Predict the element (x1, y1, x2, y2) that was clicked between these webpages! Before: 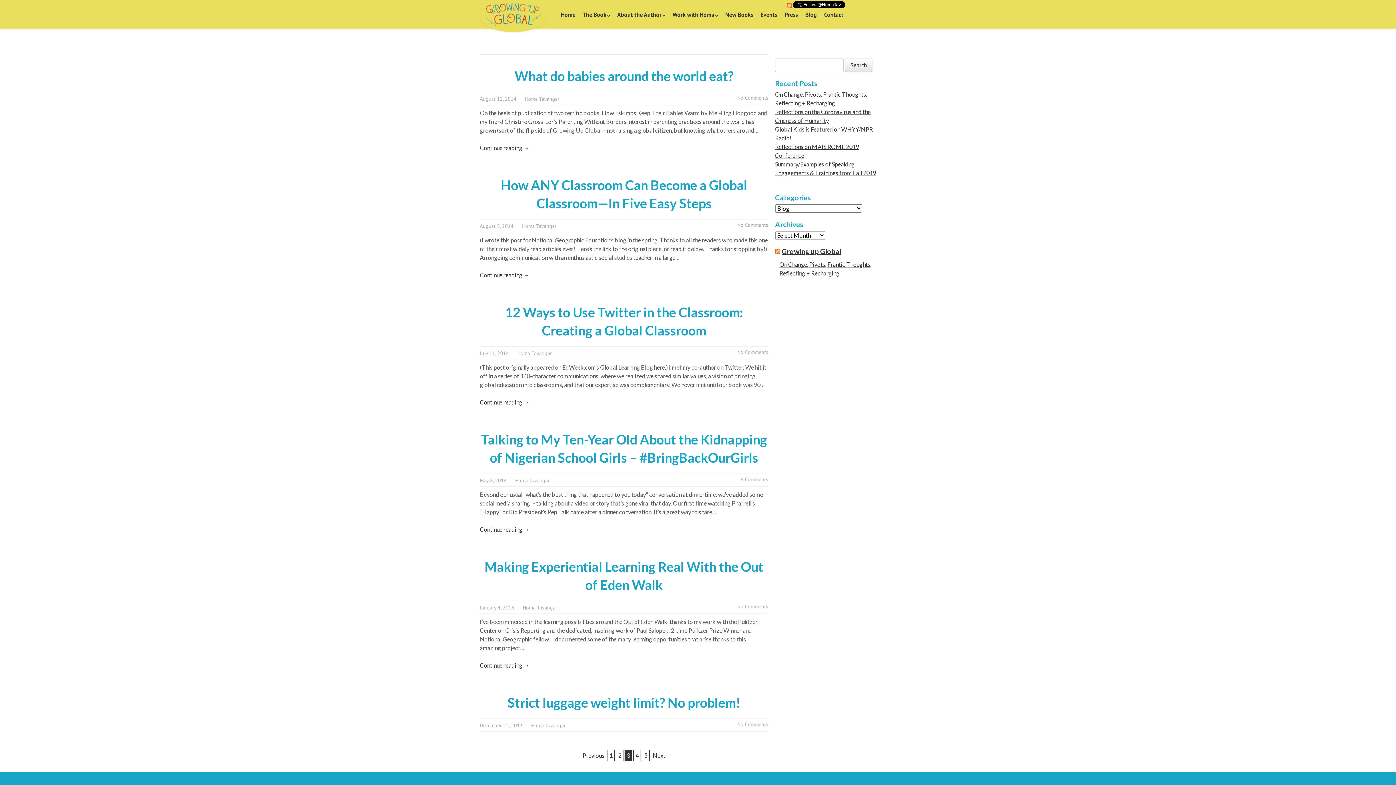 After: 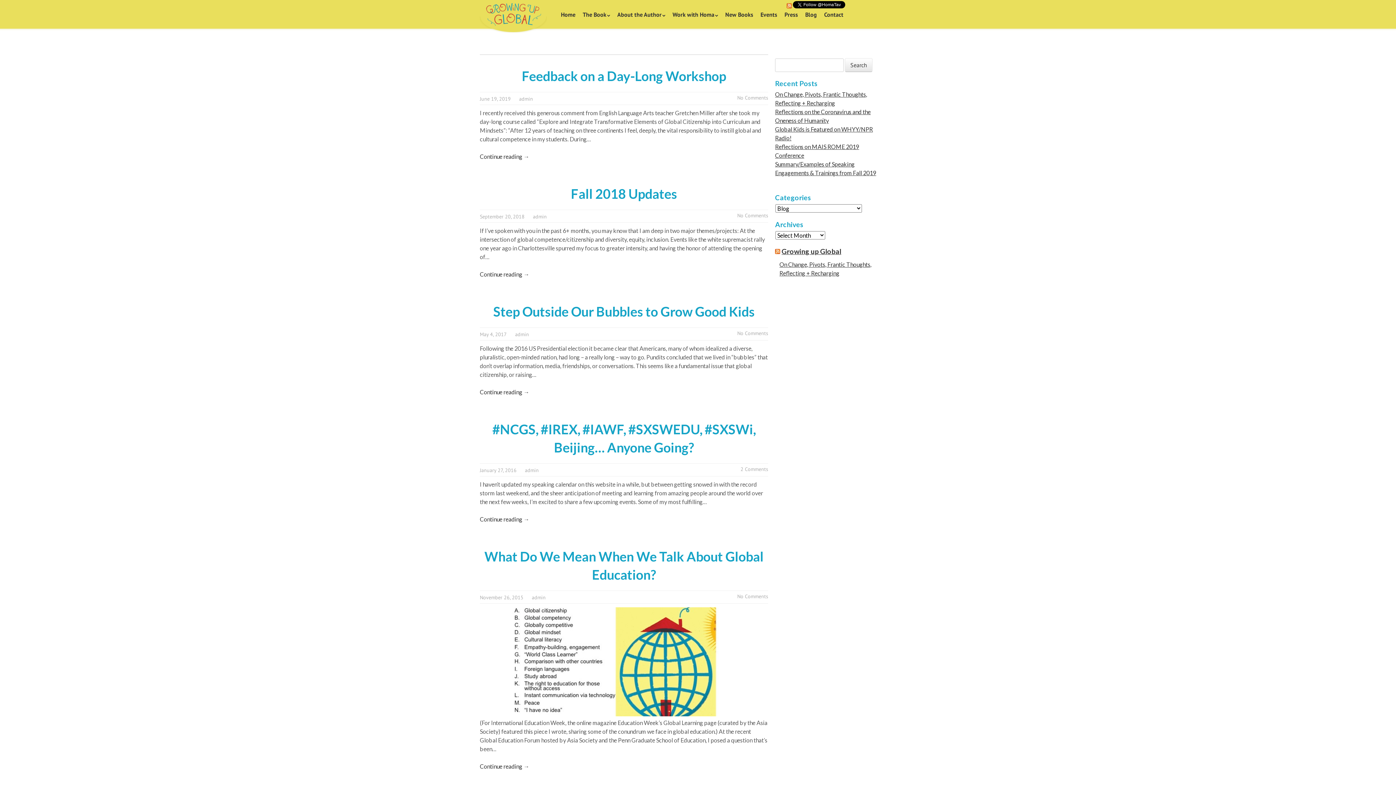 Action: label: 2 bbox: (616, 750, 623, 761)